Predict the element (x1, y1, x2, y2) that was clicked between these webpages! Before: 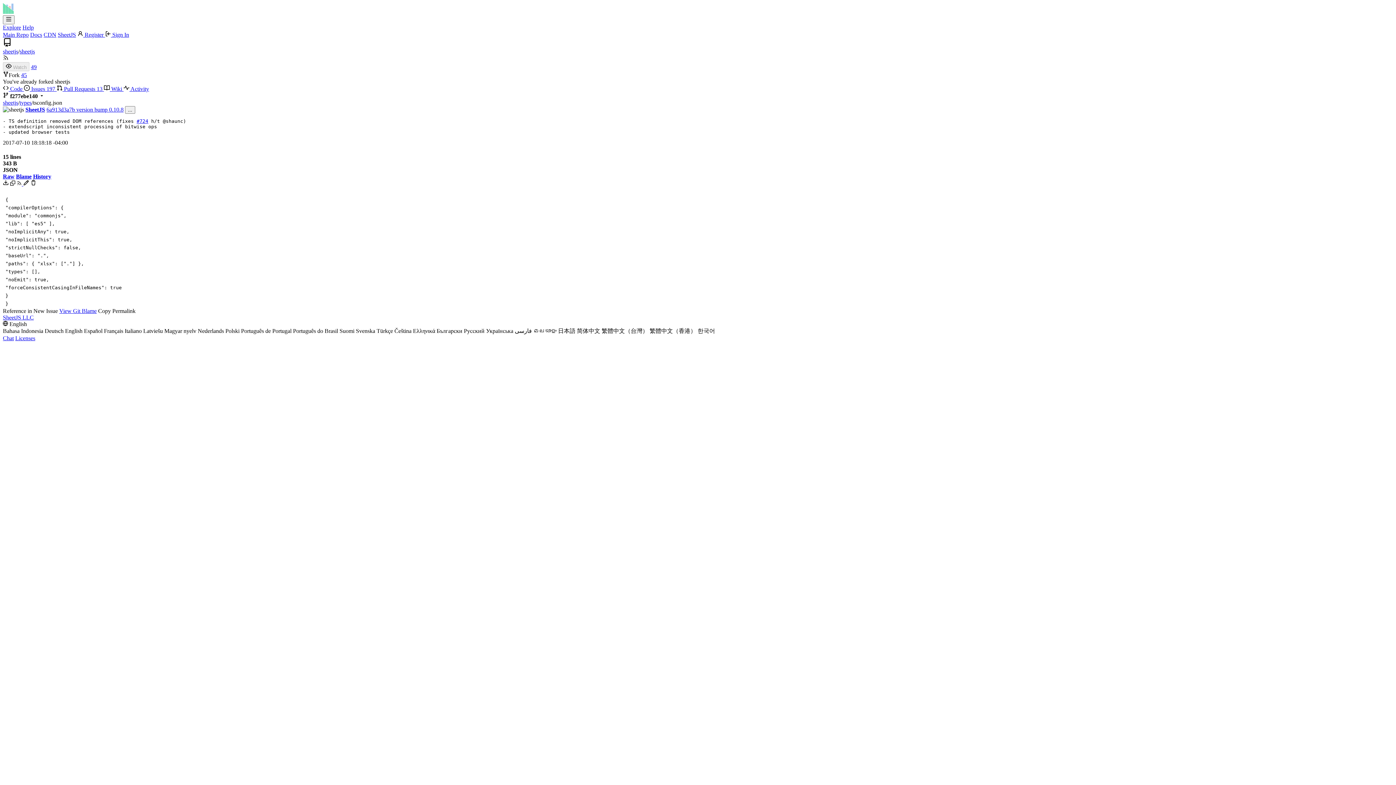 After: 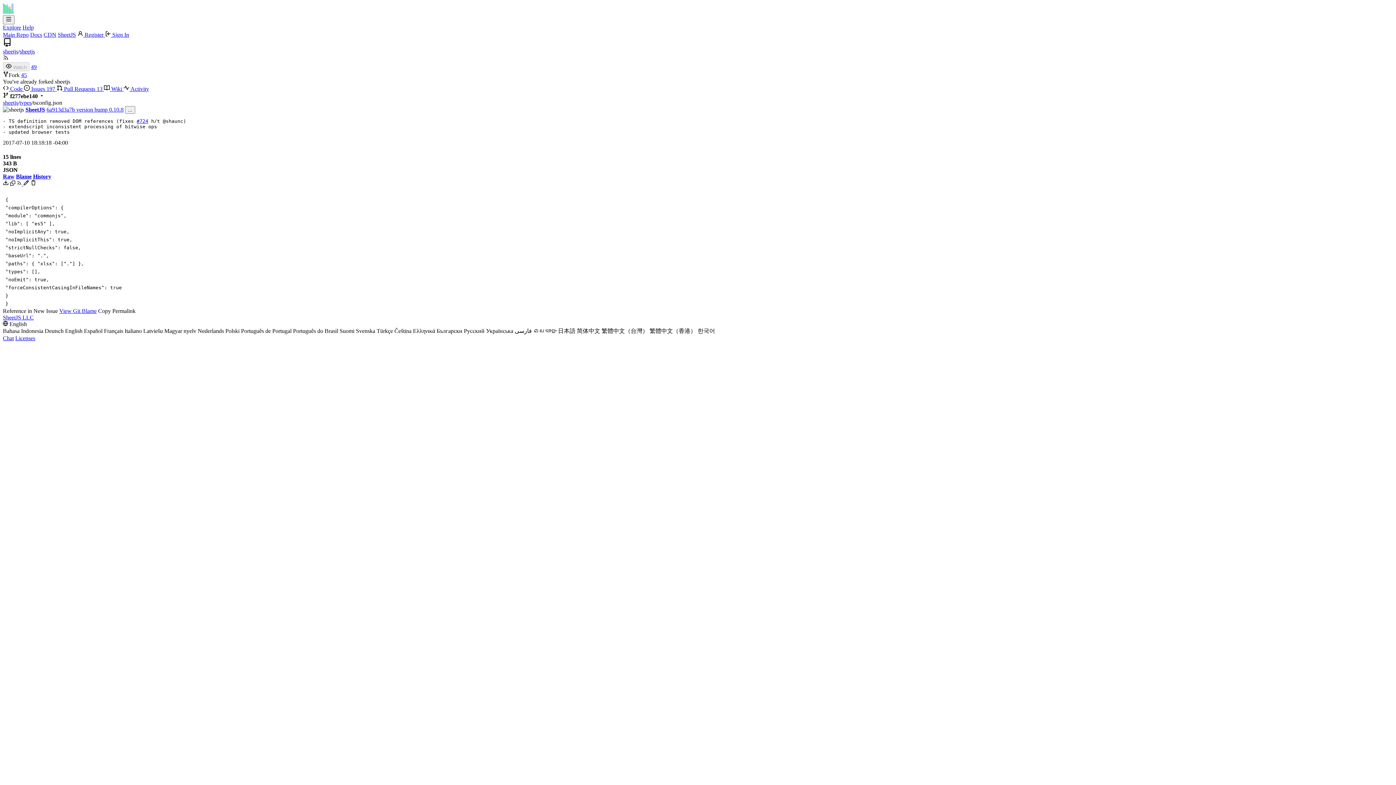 Action: bbox: (356, 327, 375, 334) label: Svenska